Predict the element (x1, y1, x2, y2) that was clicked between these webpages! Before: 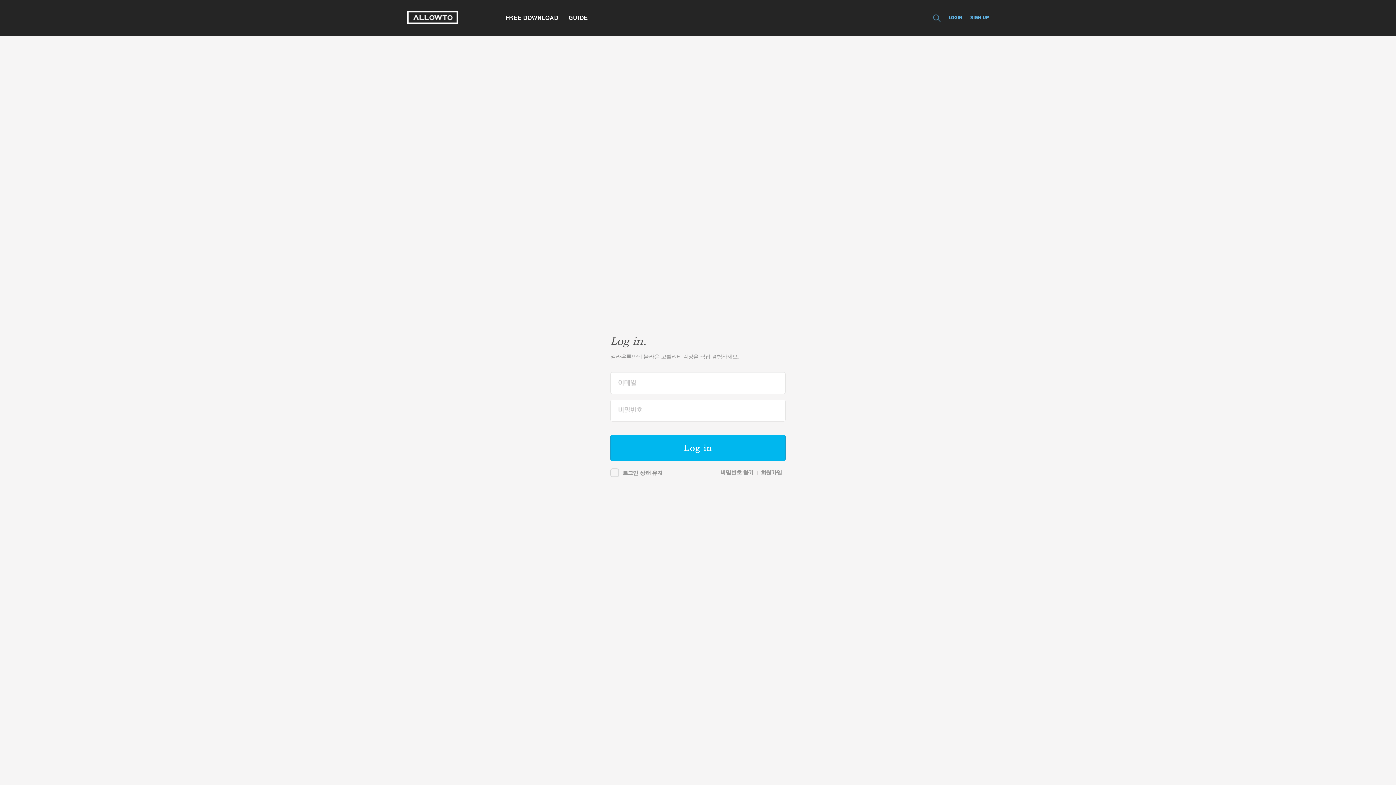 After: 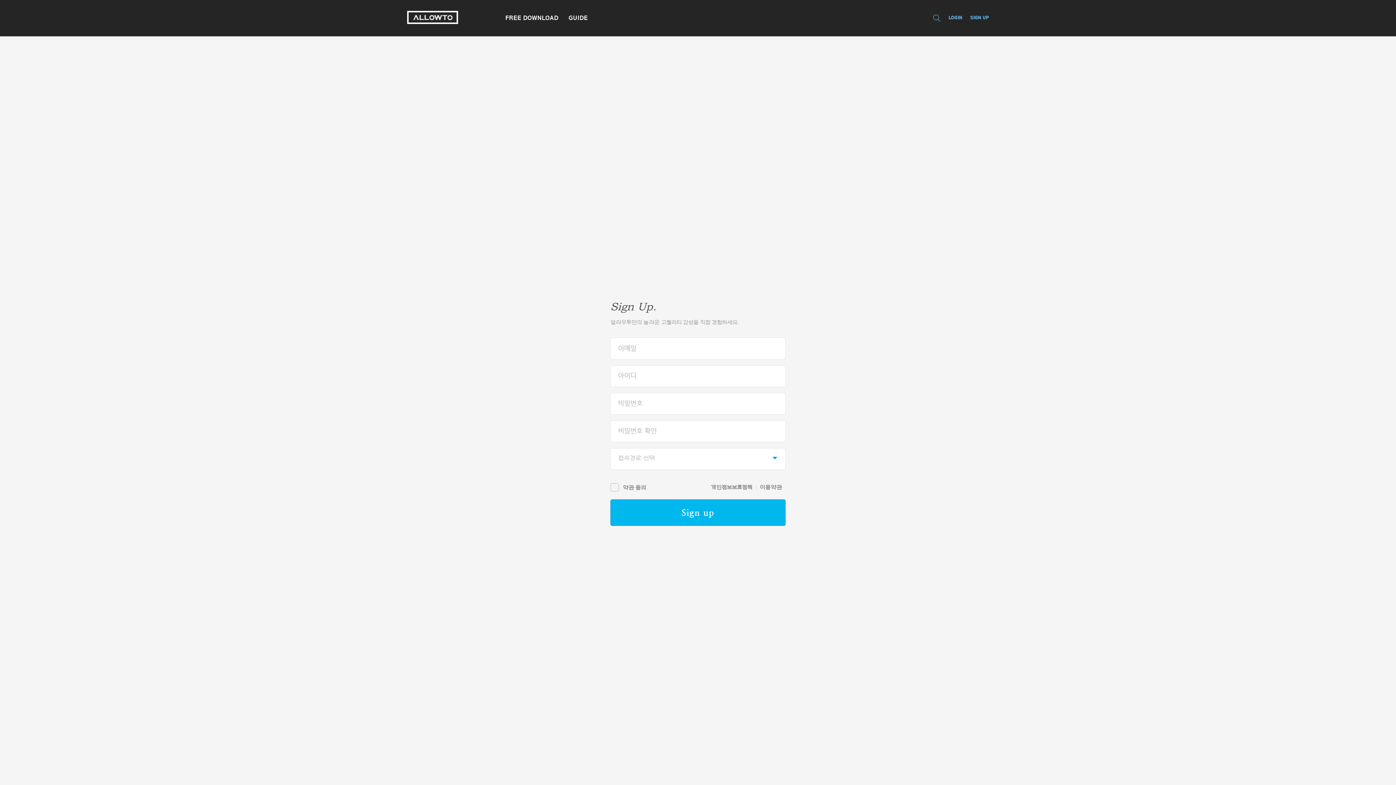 Action: label: SIGN UP bbox: (964, 11, 989, 24)